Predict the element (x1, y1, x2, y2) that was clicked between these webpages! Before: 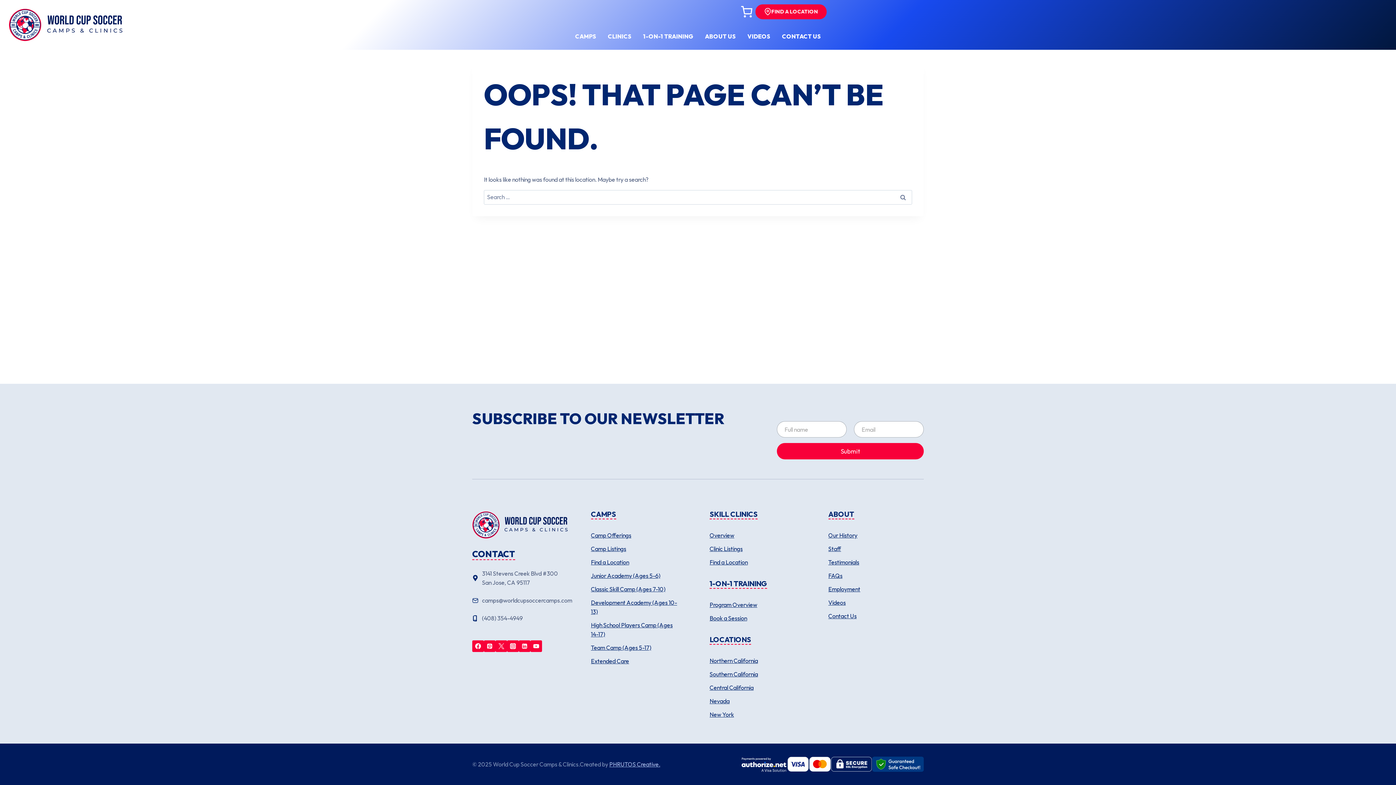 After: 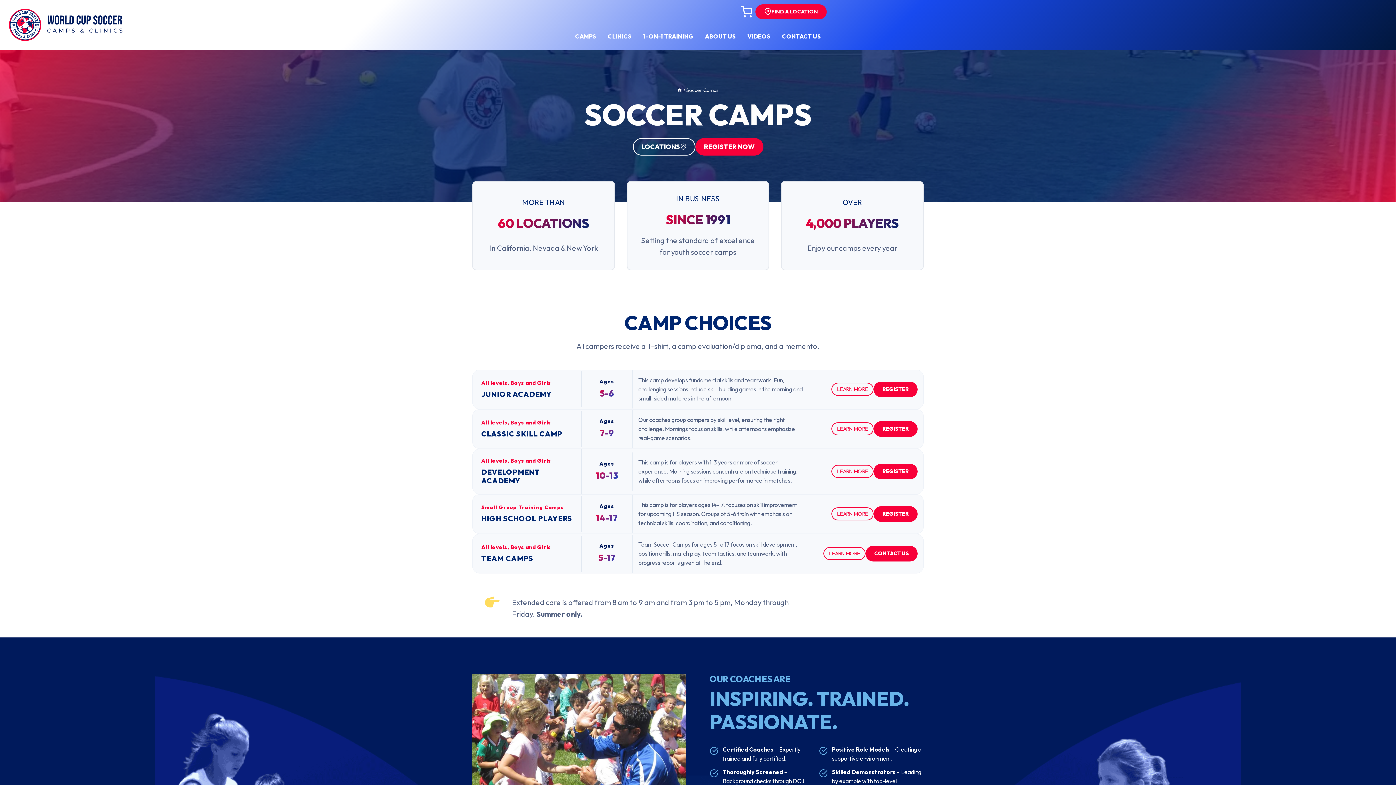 Action: label: CAMPS bbox: (569, 26, 602, 46)